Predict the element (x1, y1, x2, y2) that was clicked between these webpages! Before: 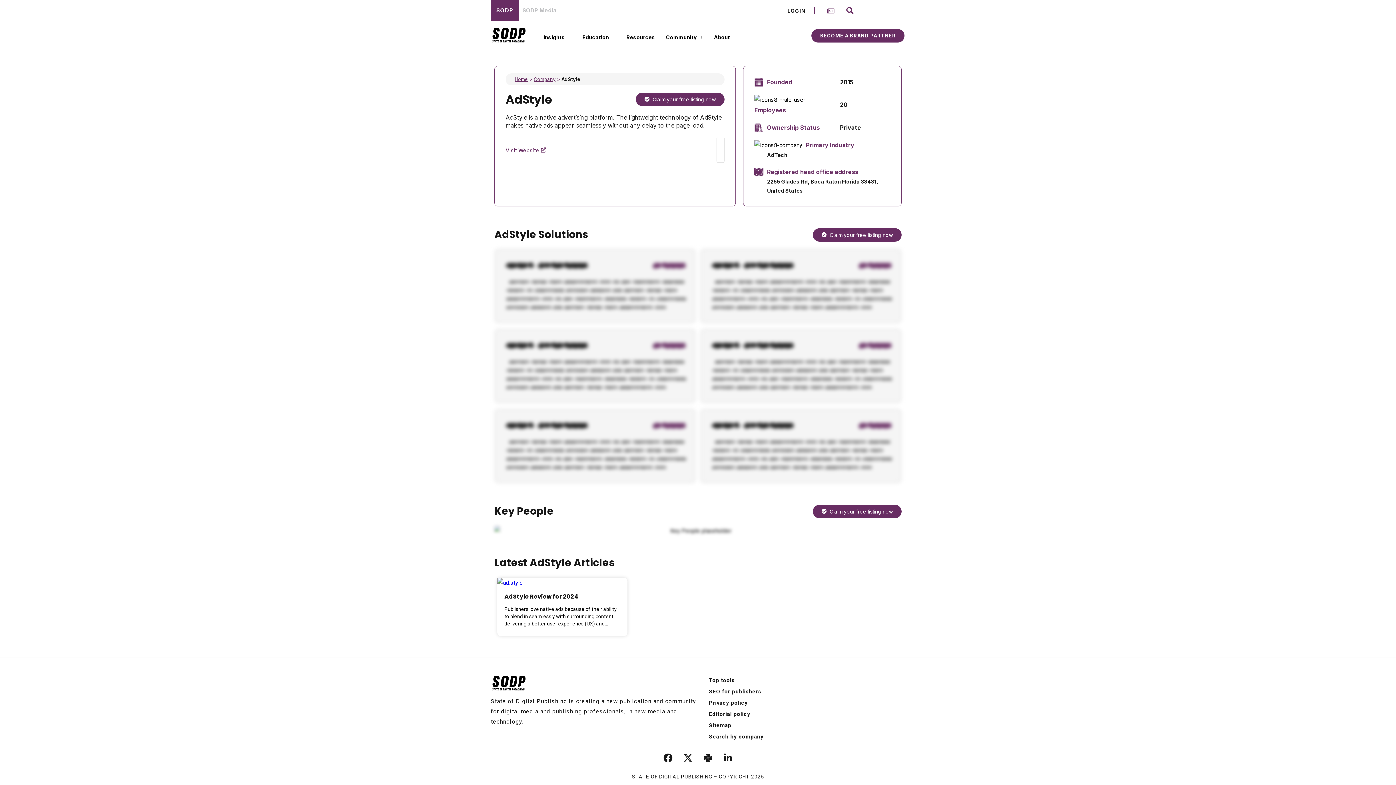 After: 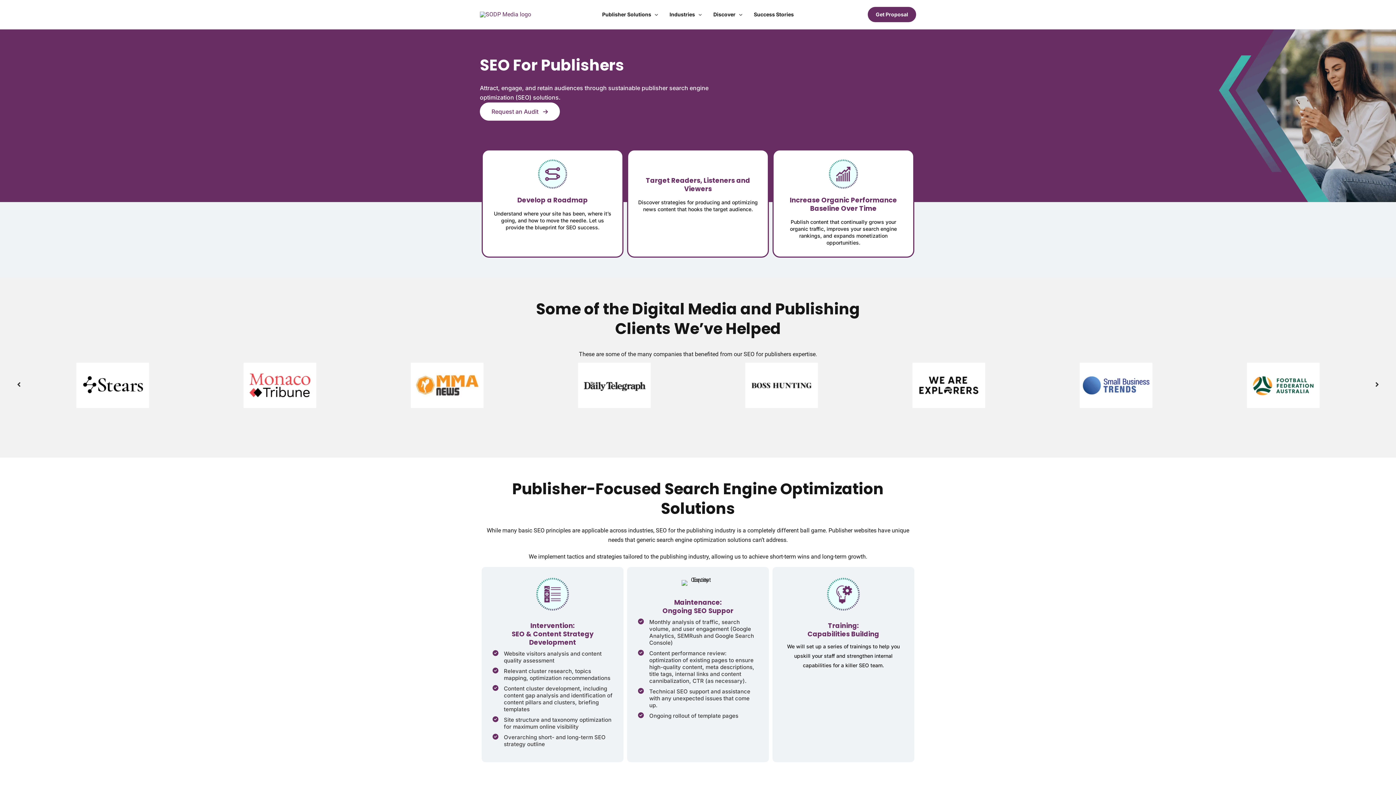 Action: label: SEO for publishers bbox: (709, 687, 894, 696)